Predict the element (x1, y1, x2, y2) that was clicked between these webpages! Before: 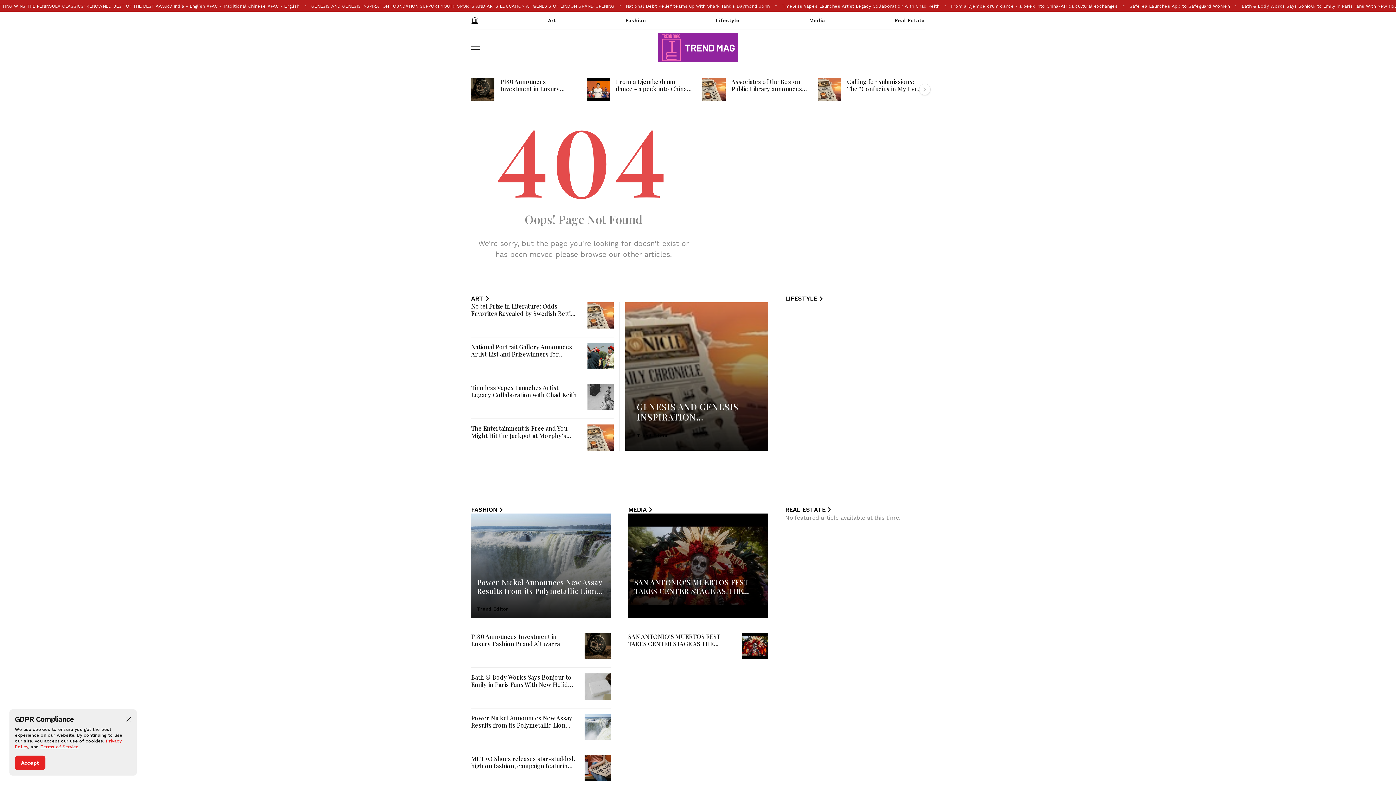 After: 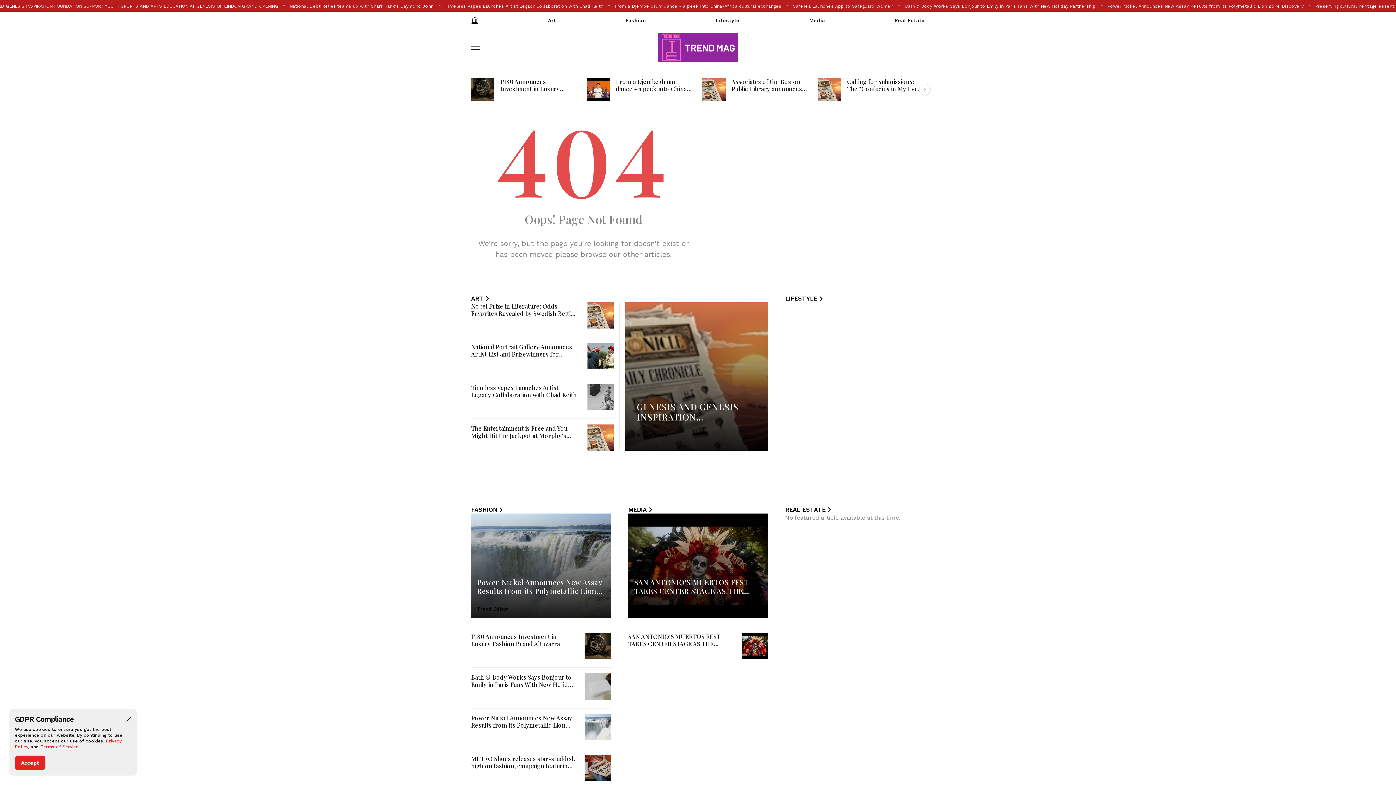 Action: label: FASHION bbox: (471, 506, 504, 513)